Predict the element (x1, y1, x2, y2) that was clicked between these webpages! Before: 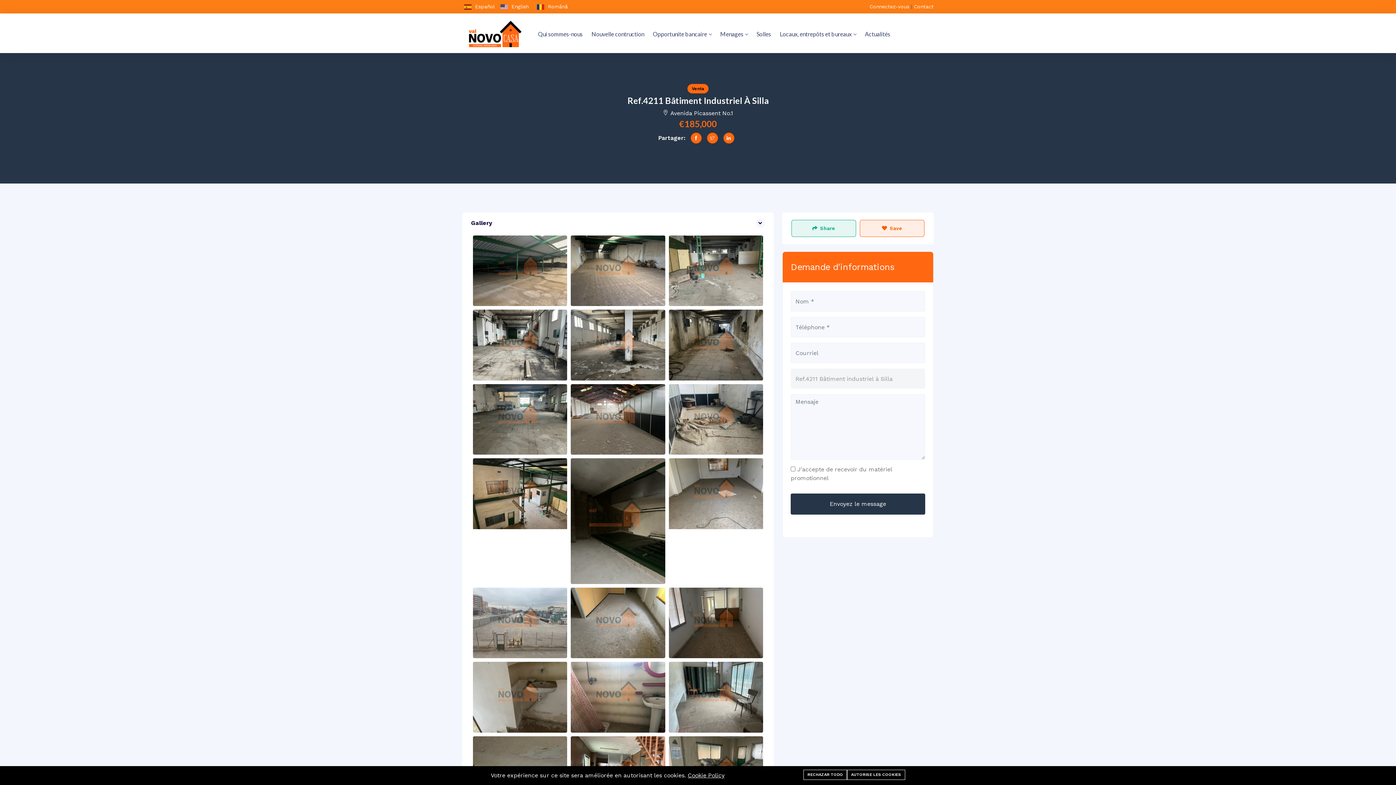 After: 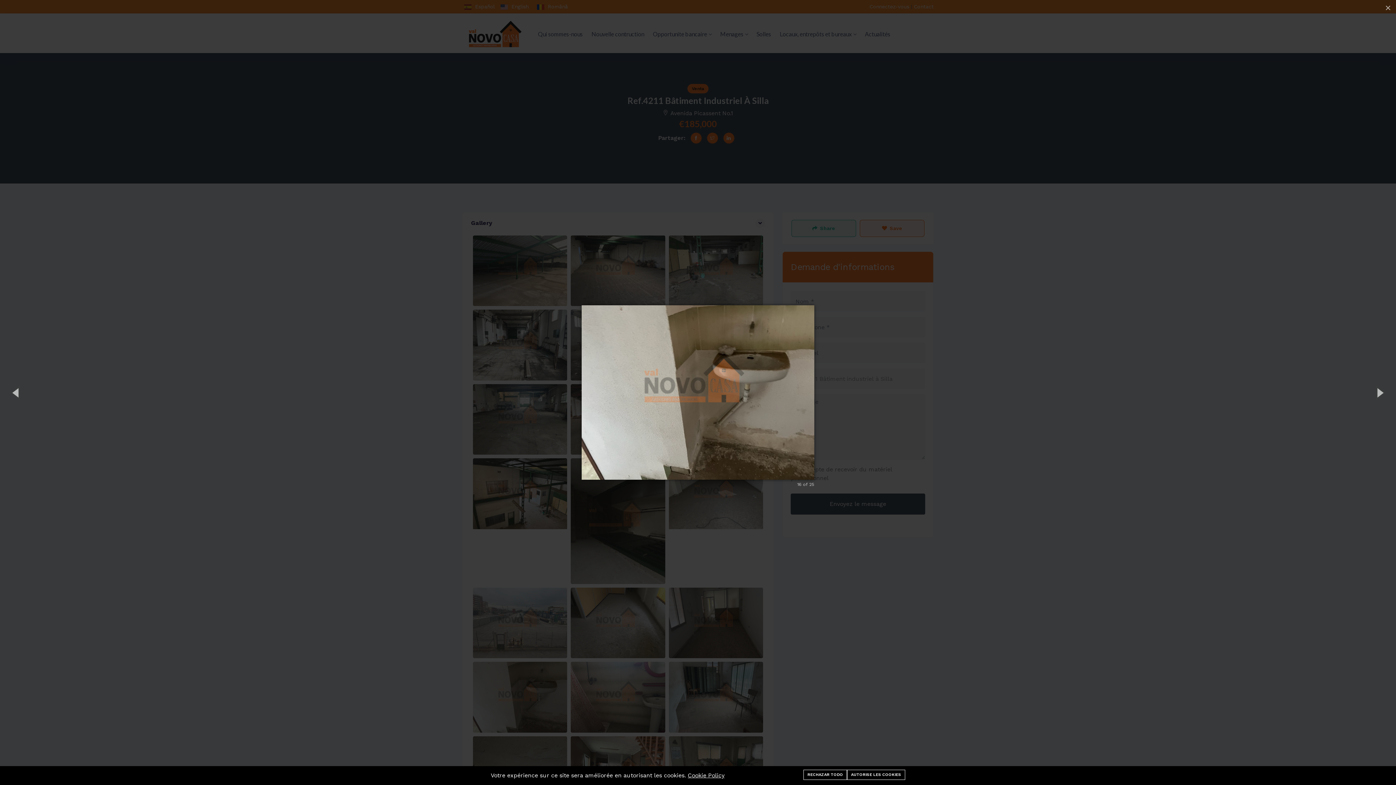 Action: bbox: (473, 662, 567, 733)